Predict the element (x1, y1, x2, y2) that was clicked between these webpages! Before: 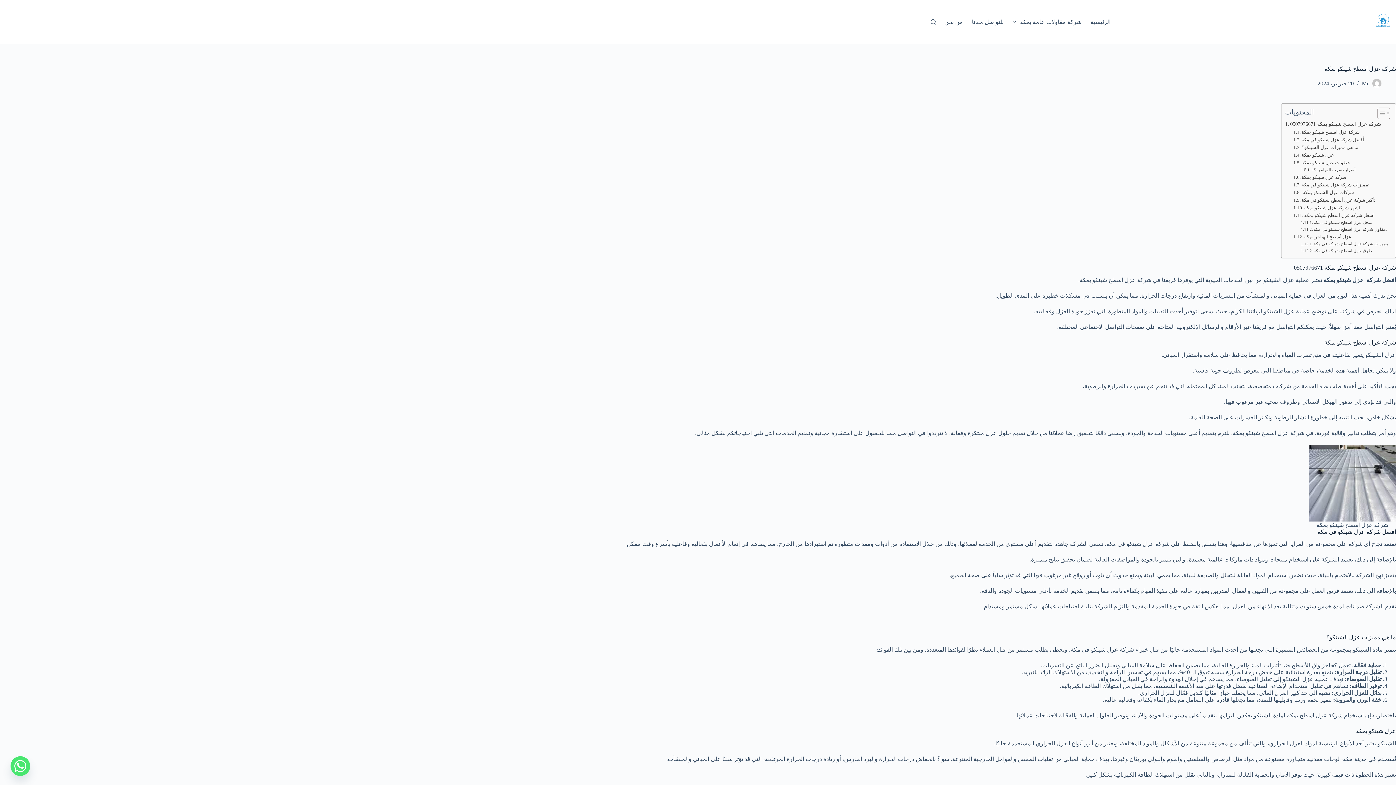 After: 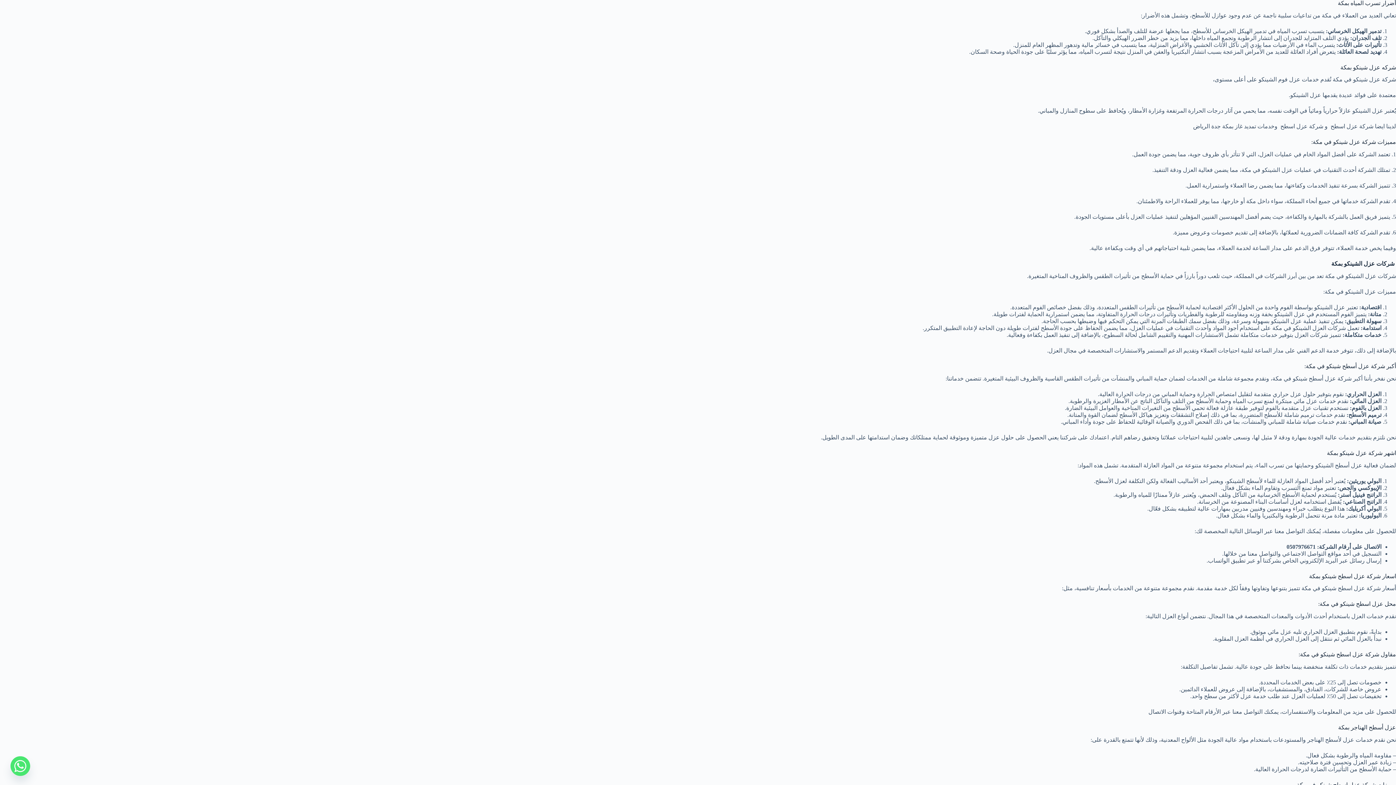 Action: bbox: (1301, 166, 1355, 173) label: أضرار تسرب المياه بمكة